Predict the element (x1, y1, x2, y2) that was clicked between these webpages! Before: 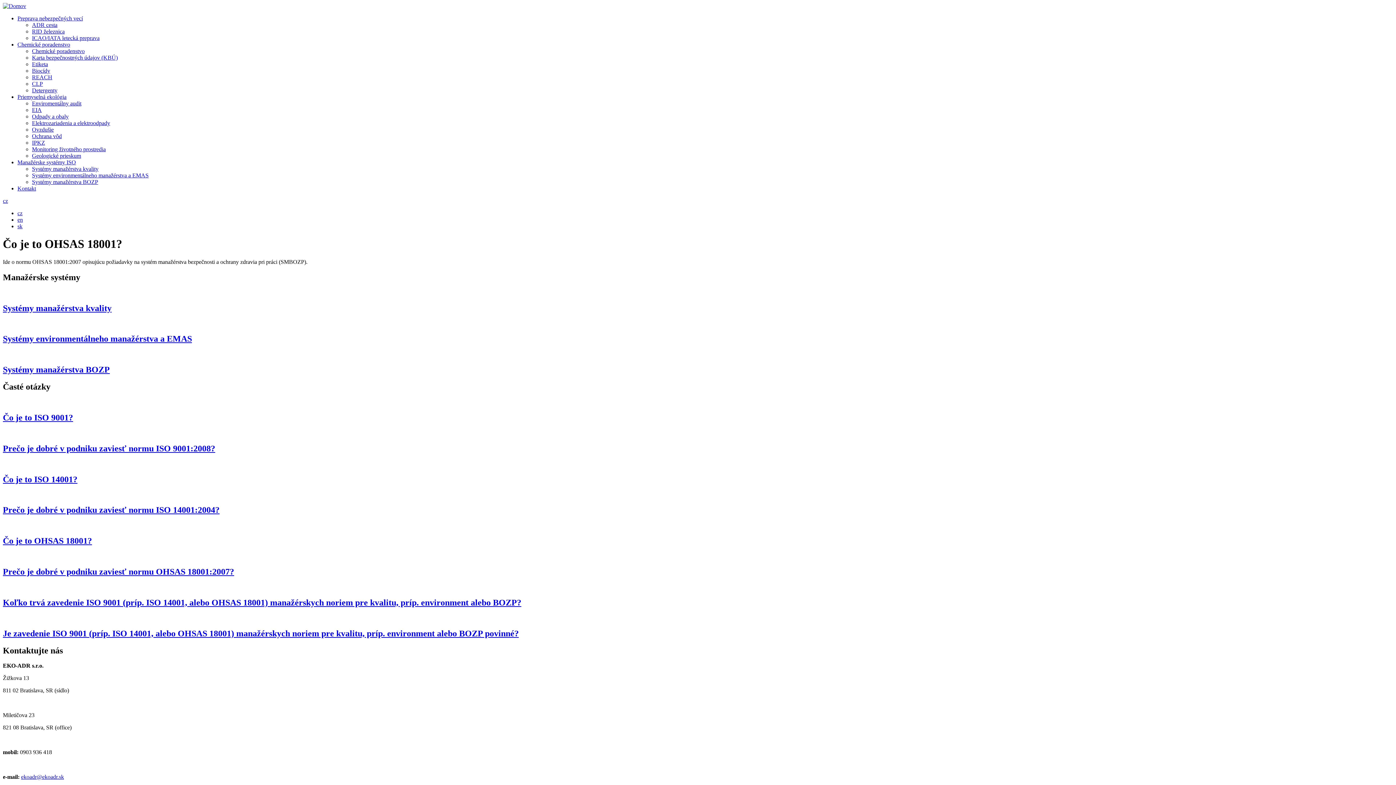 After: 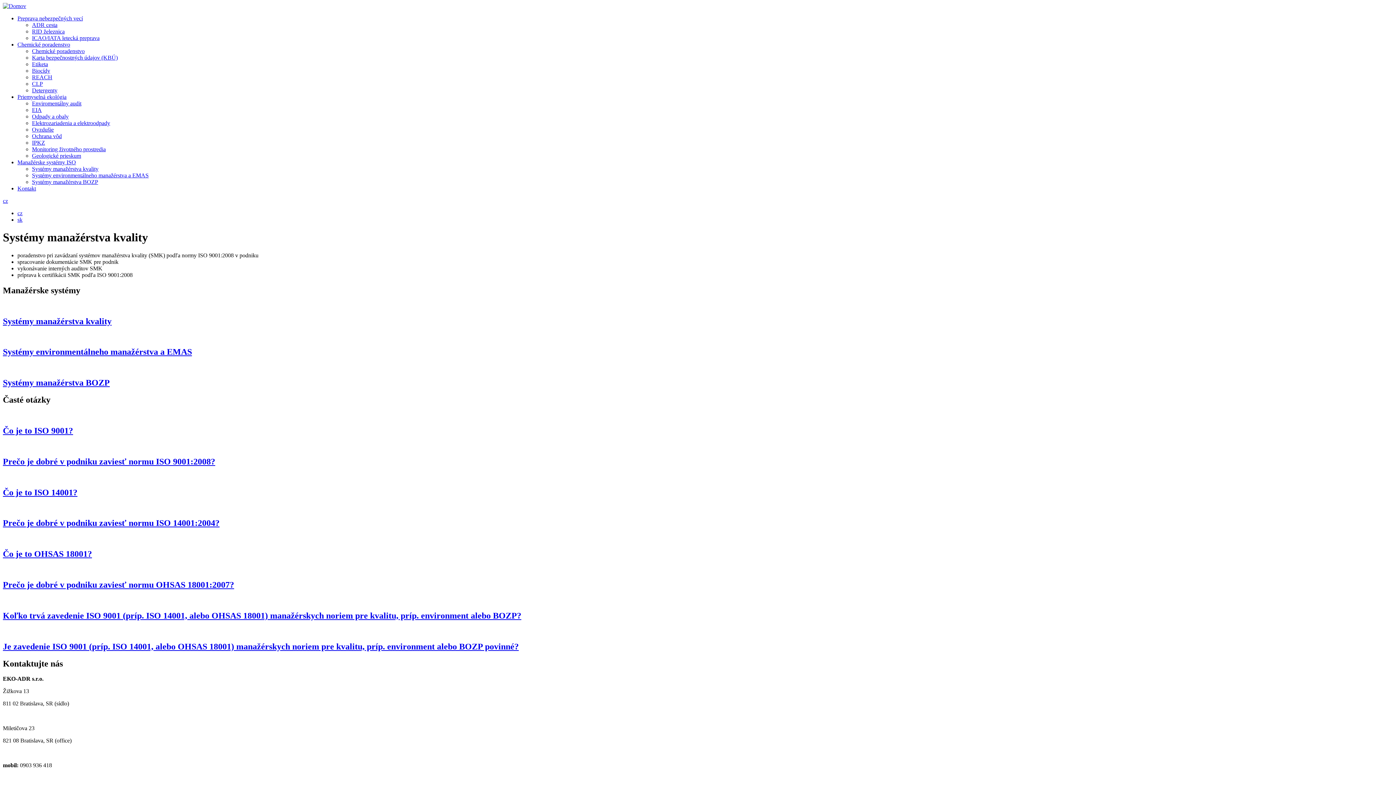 Action: label: Systémy manažérstva kvality bbox: (32, 165, 98, 172)